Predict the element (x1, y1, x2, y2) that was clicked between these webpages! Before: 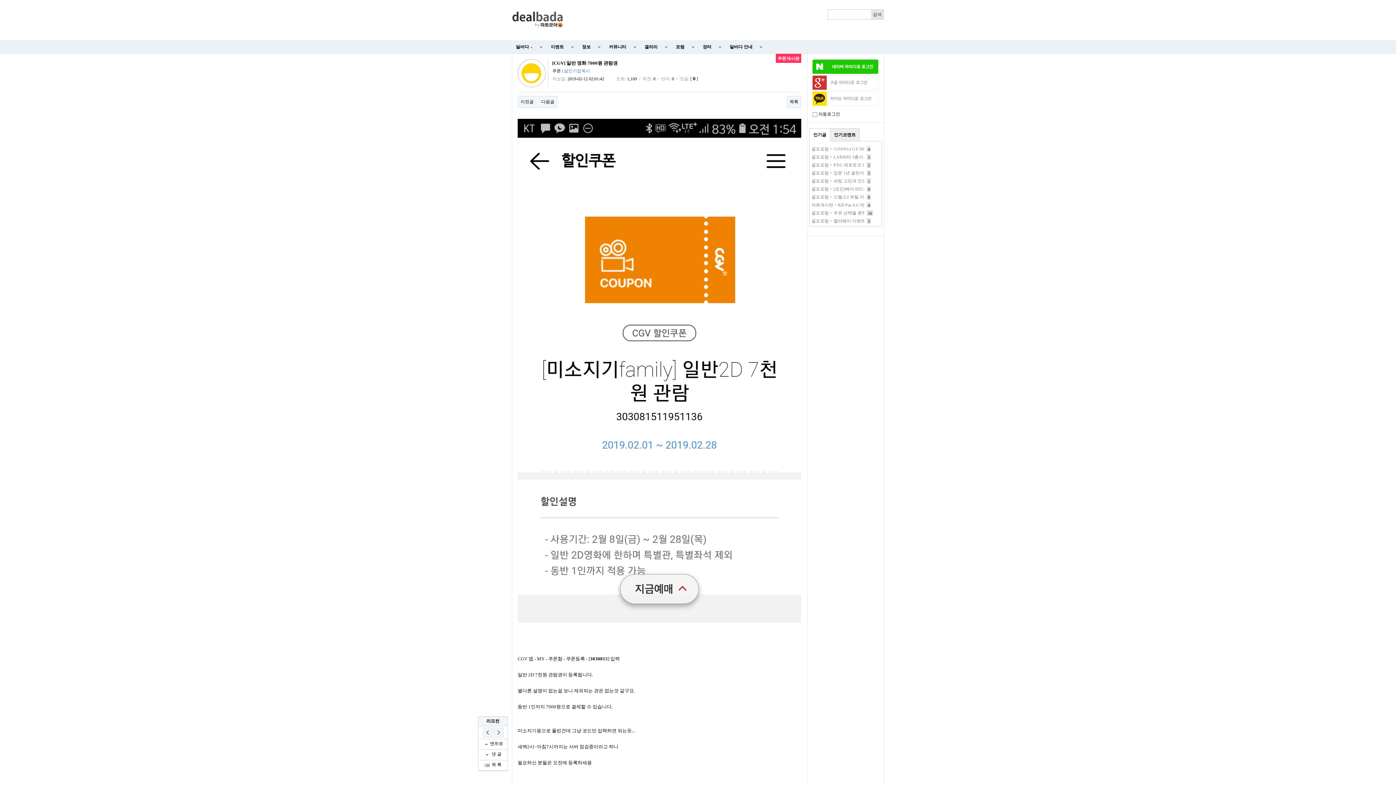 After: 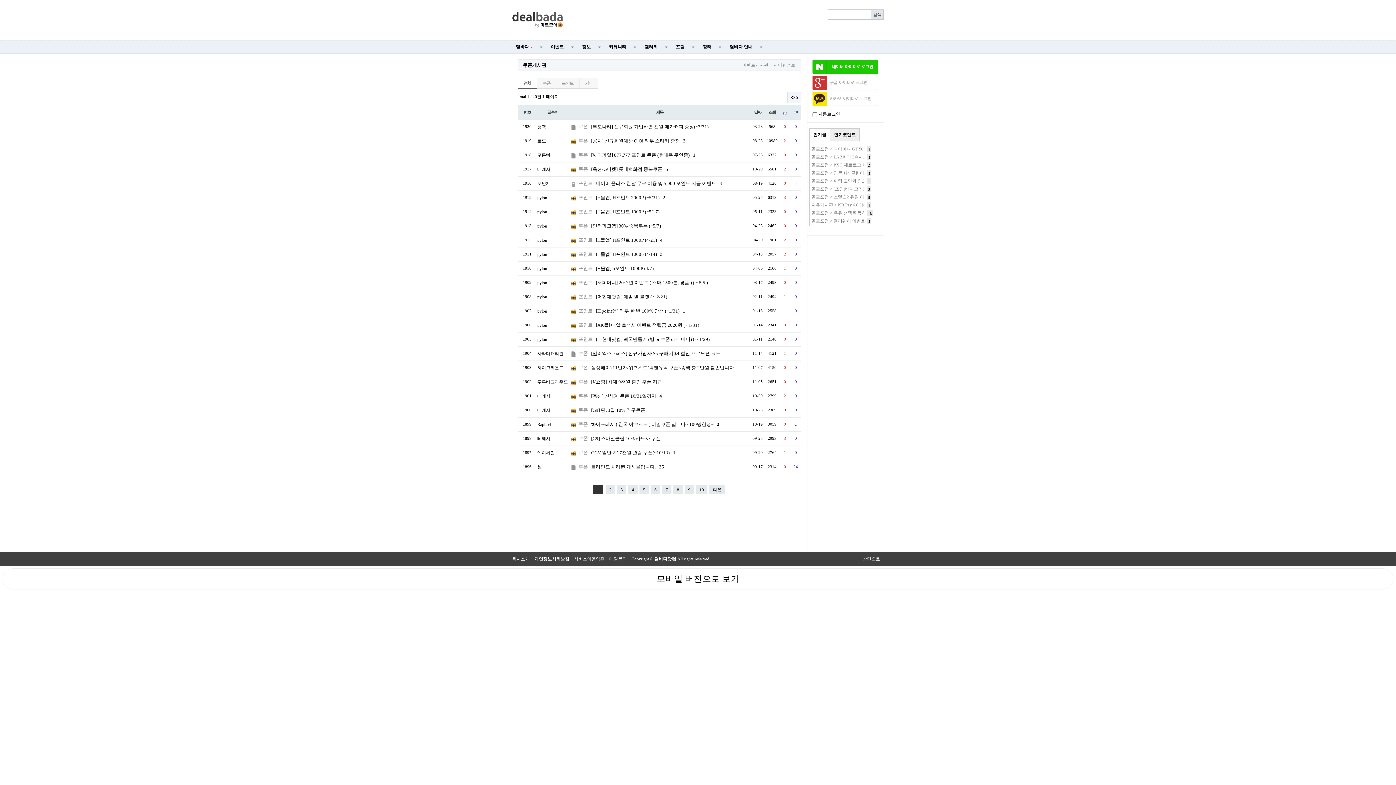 Action: label: 쿠폰게시판 bbox: (777, 56, 799, 61)